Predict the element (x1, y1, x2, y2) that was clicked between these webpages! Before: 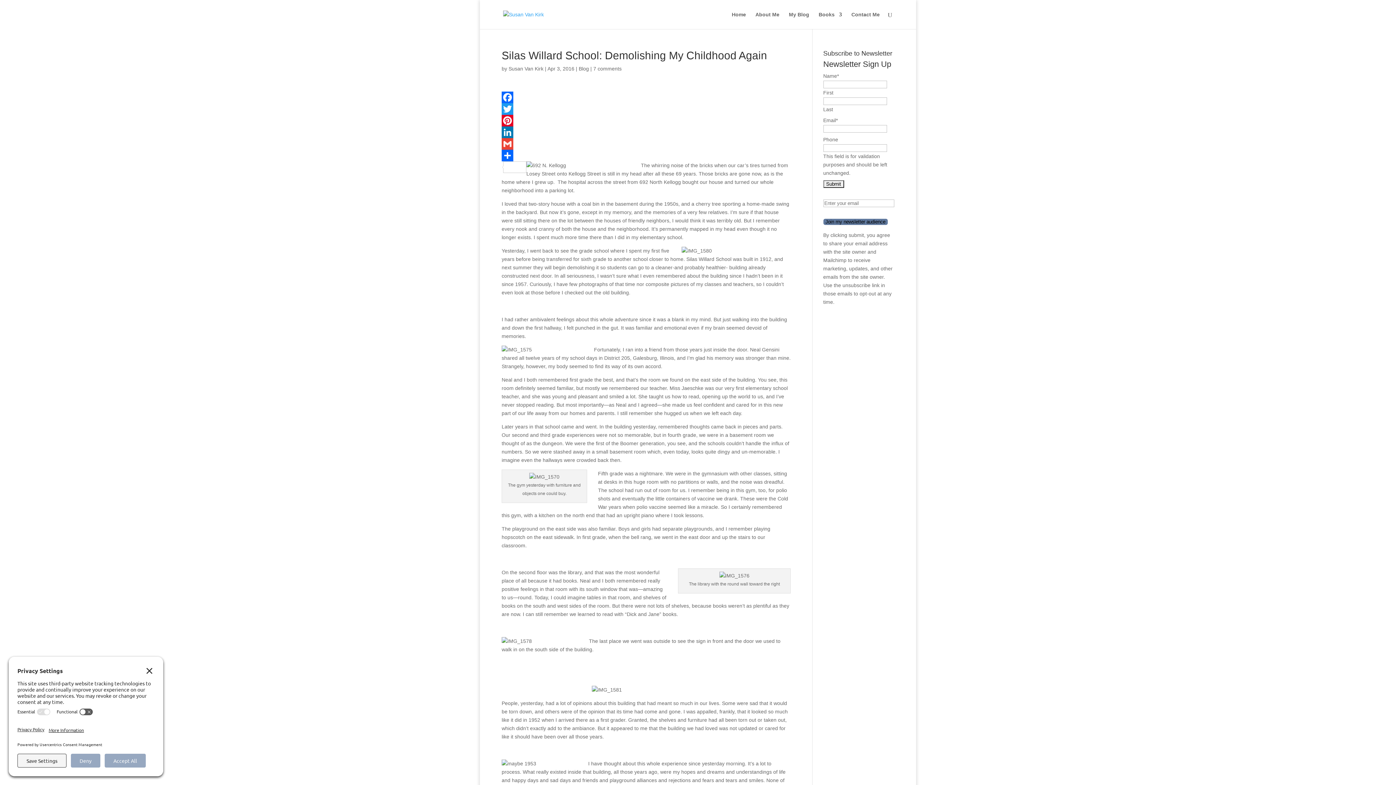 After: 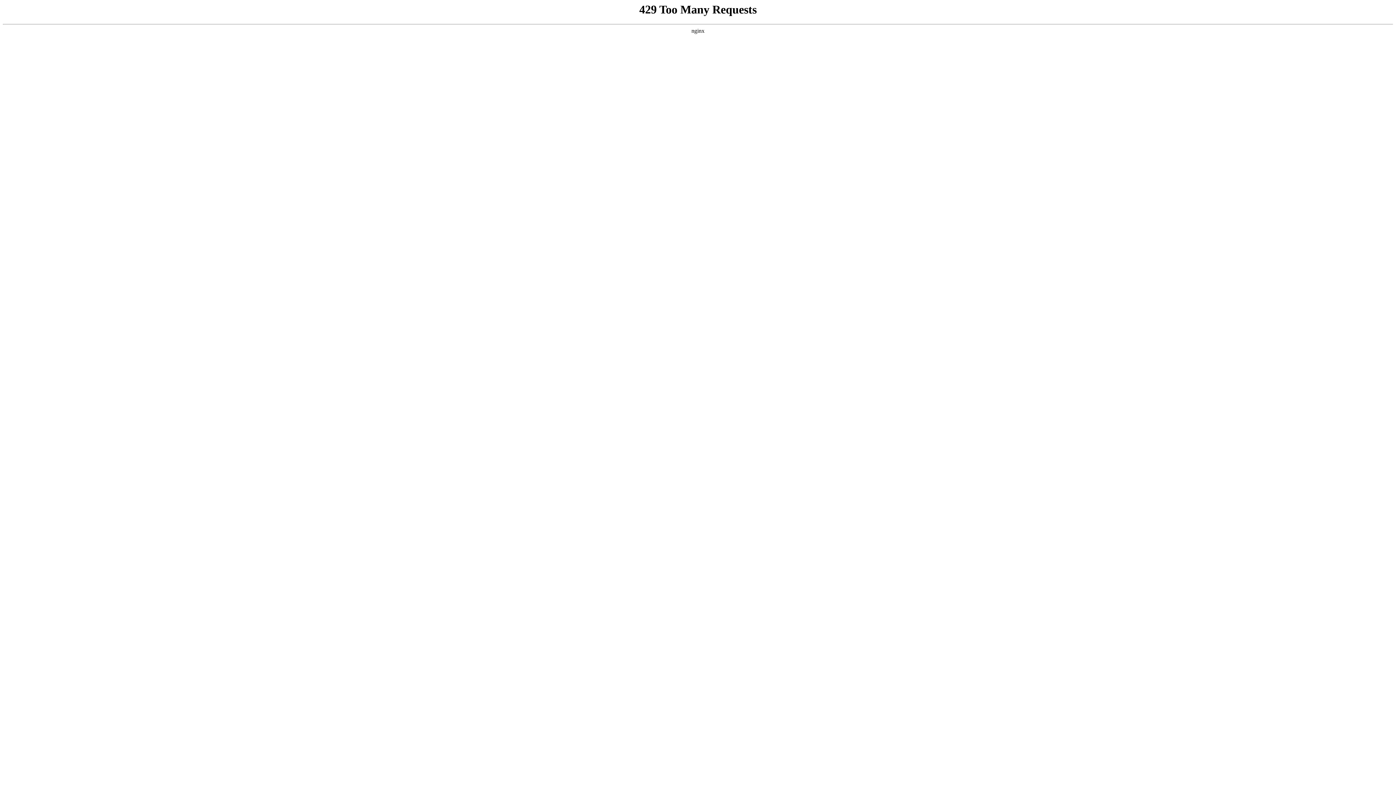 Action: bbox: (503, 11, 544, 16)